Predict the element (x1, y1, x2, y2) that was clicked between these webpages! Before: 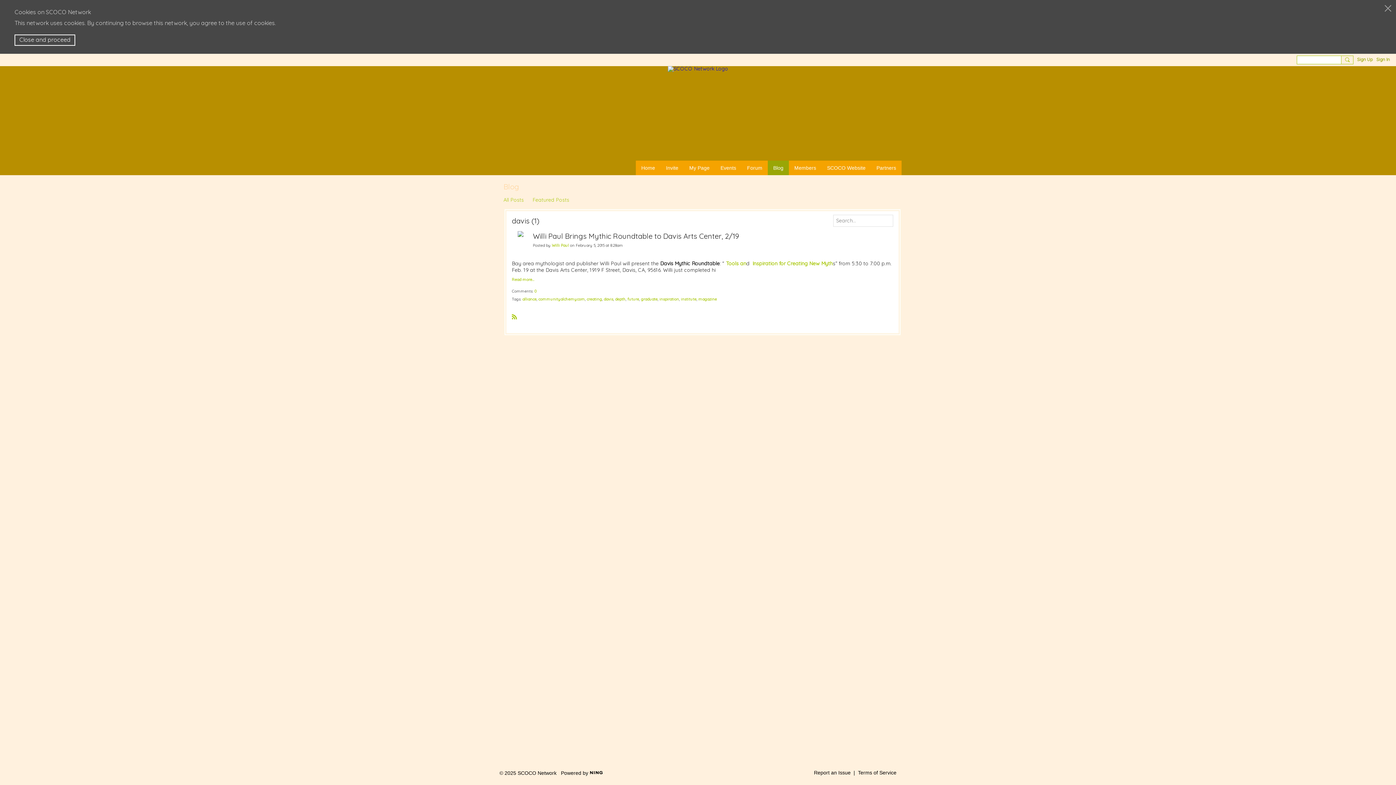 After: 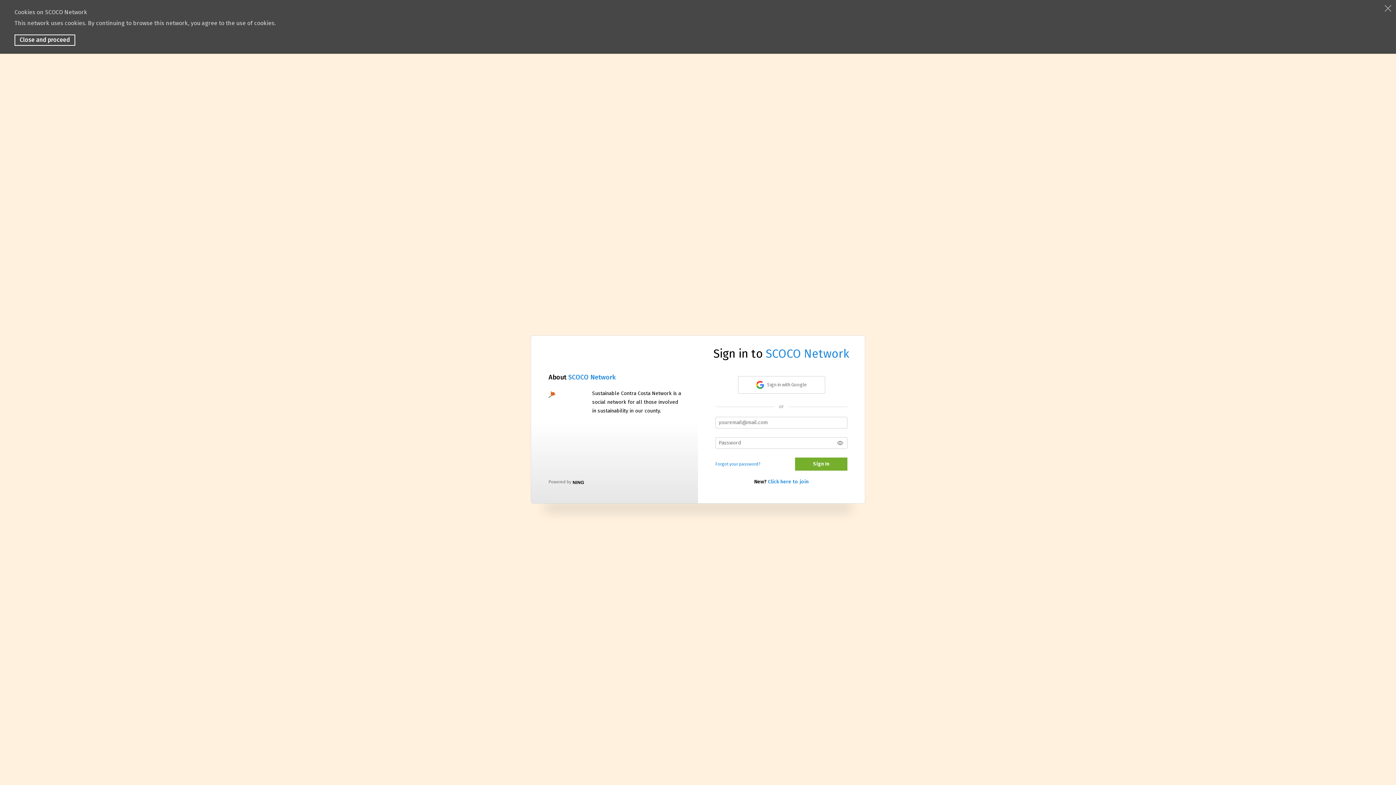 Action: bbox: (684, 160, 715, 175) label: My Page